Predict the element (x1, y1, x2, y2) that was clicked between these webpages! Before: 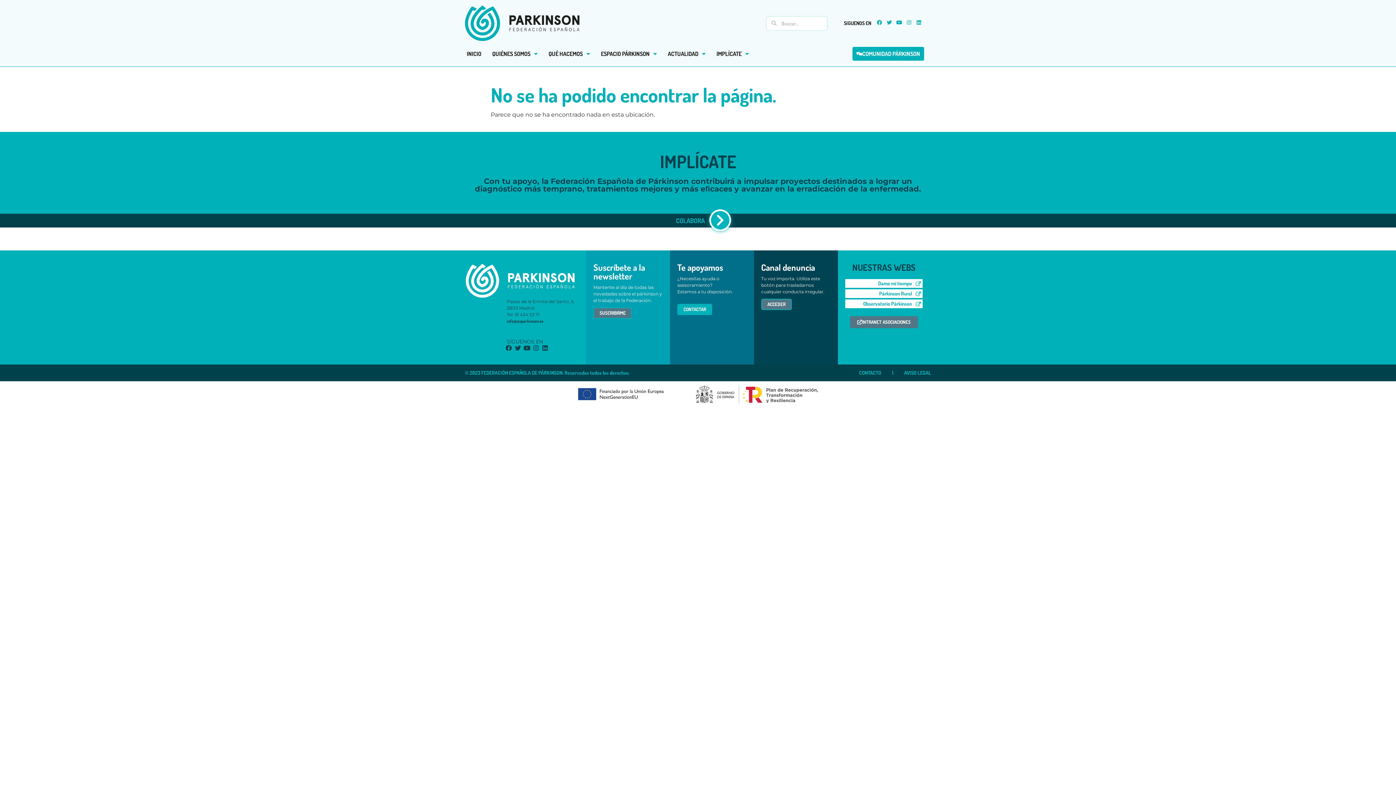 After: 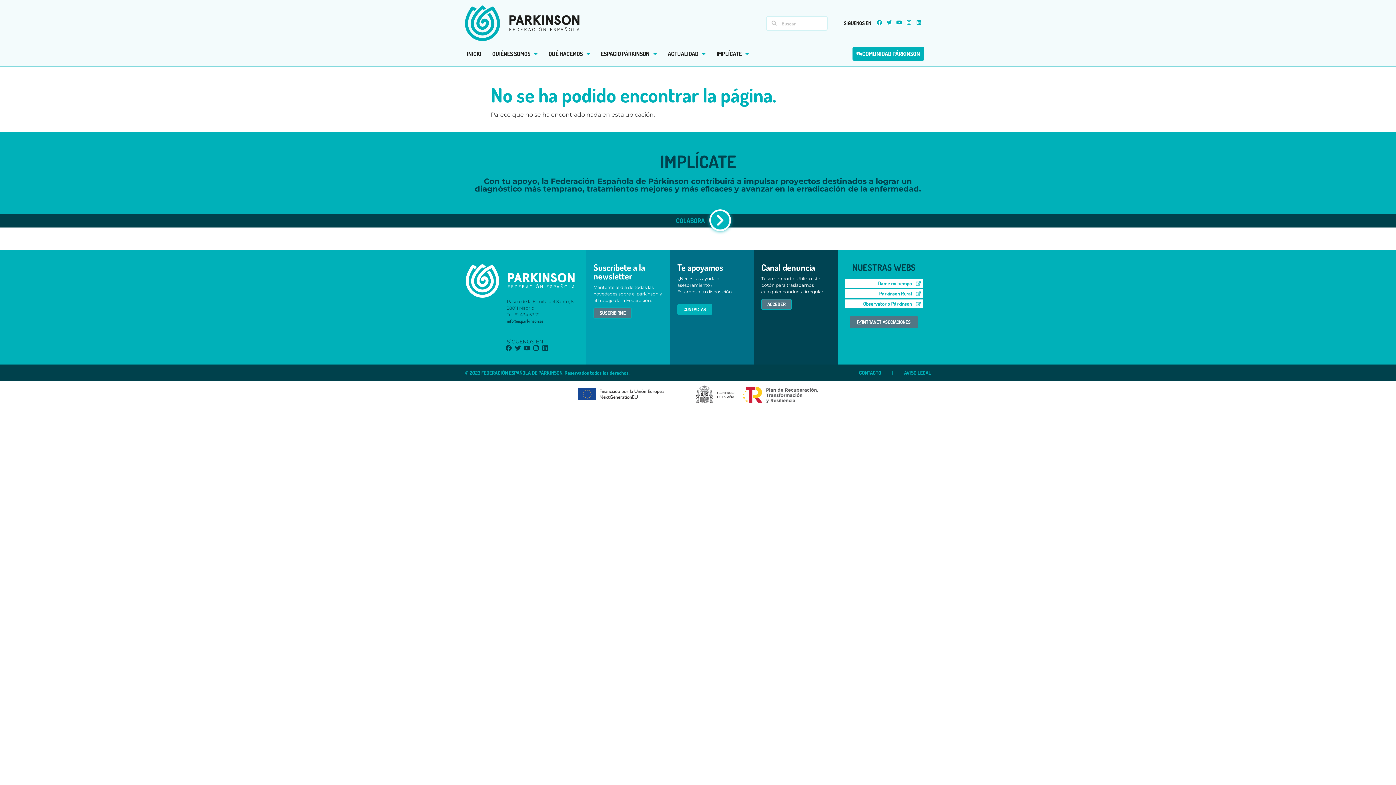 Action: label: CONTACTAR bbox: (677, 304, 712, 315)